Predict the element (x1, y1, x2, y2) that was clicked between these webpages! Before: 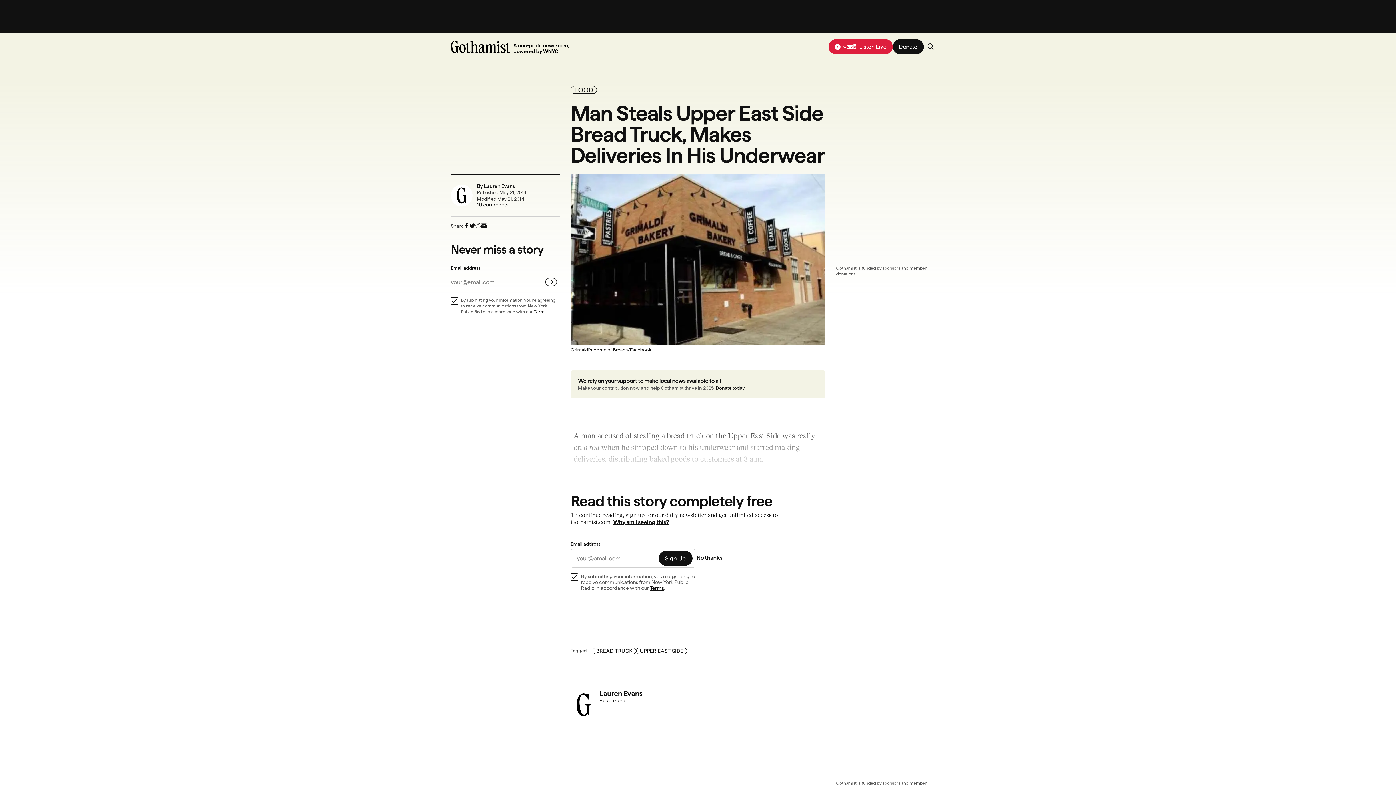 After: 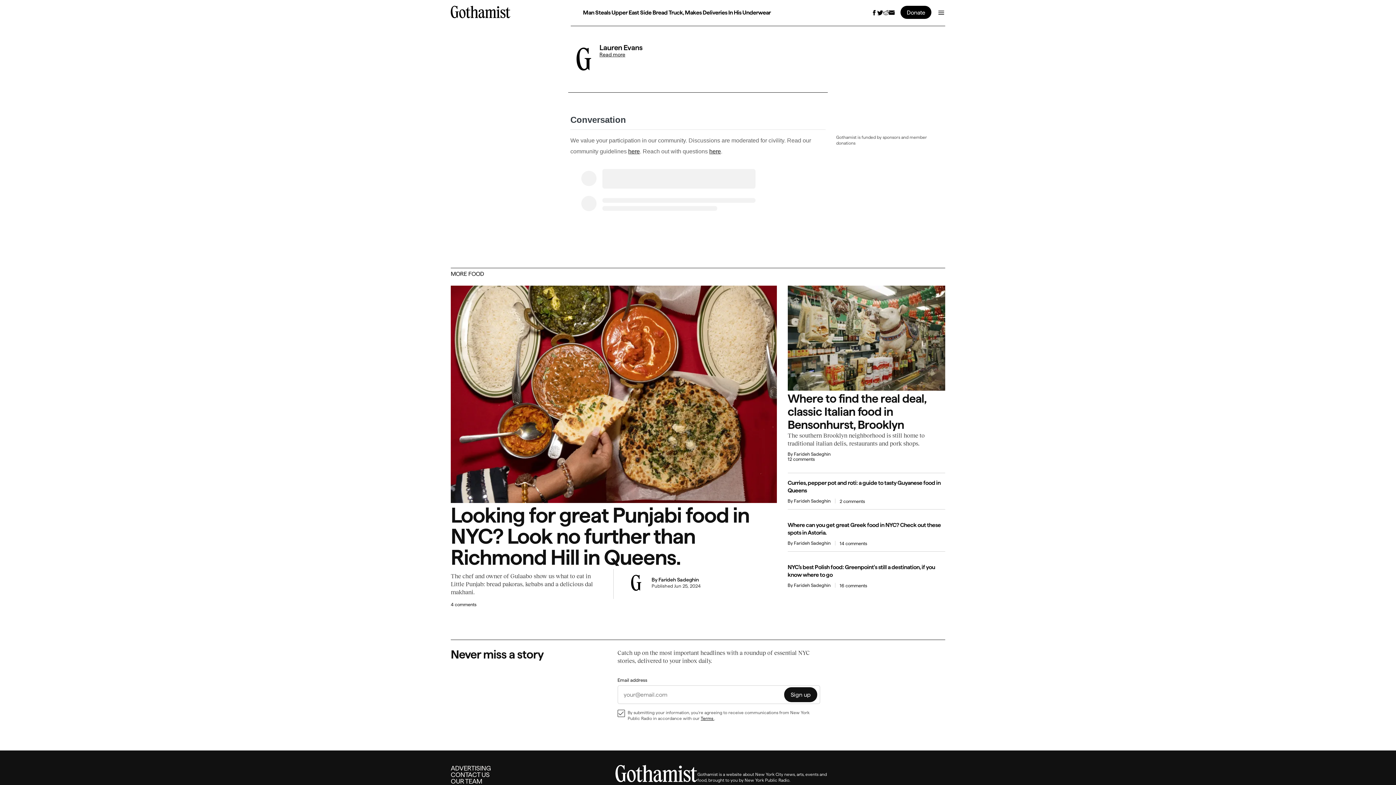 Action: bbox: (477, 202, 526, 207) label: 10 comments